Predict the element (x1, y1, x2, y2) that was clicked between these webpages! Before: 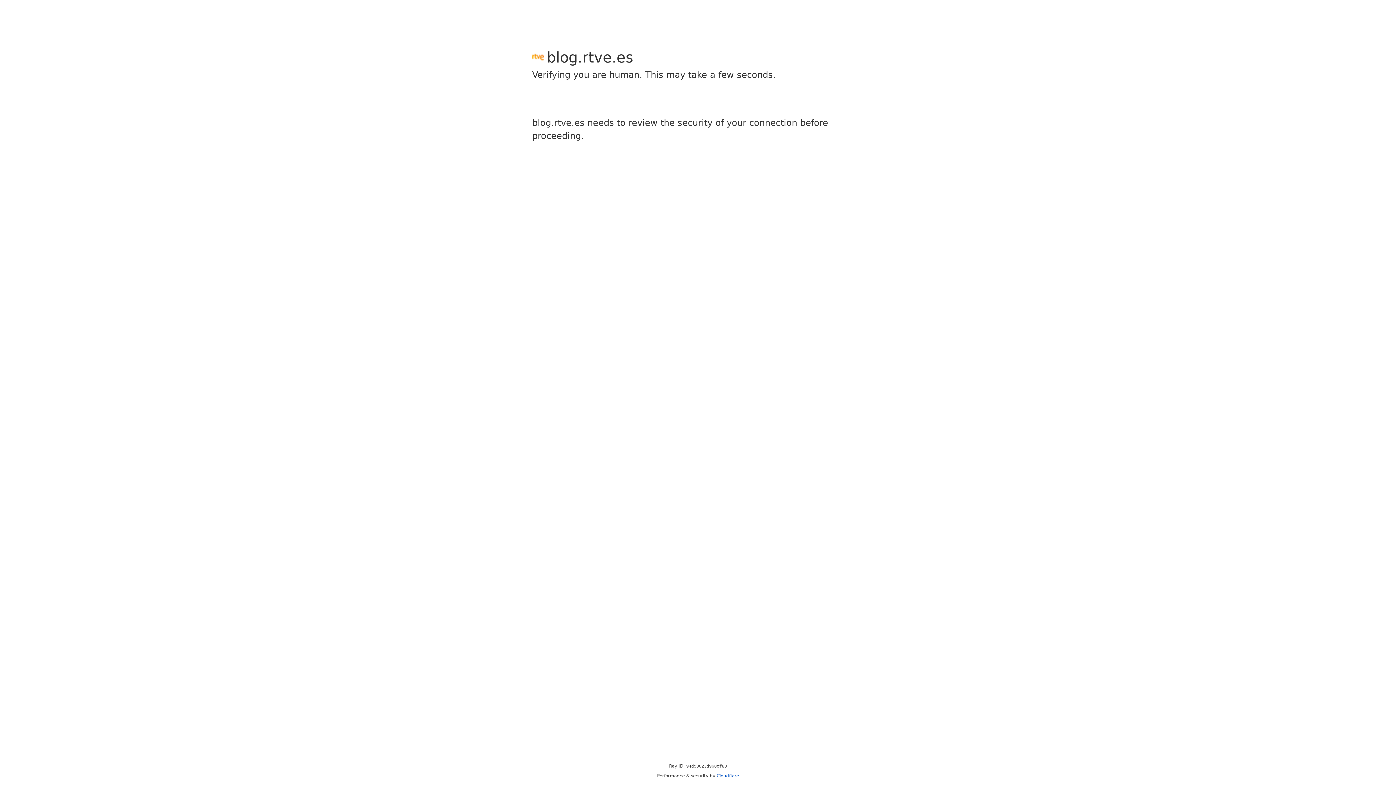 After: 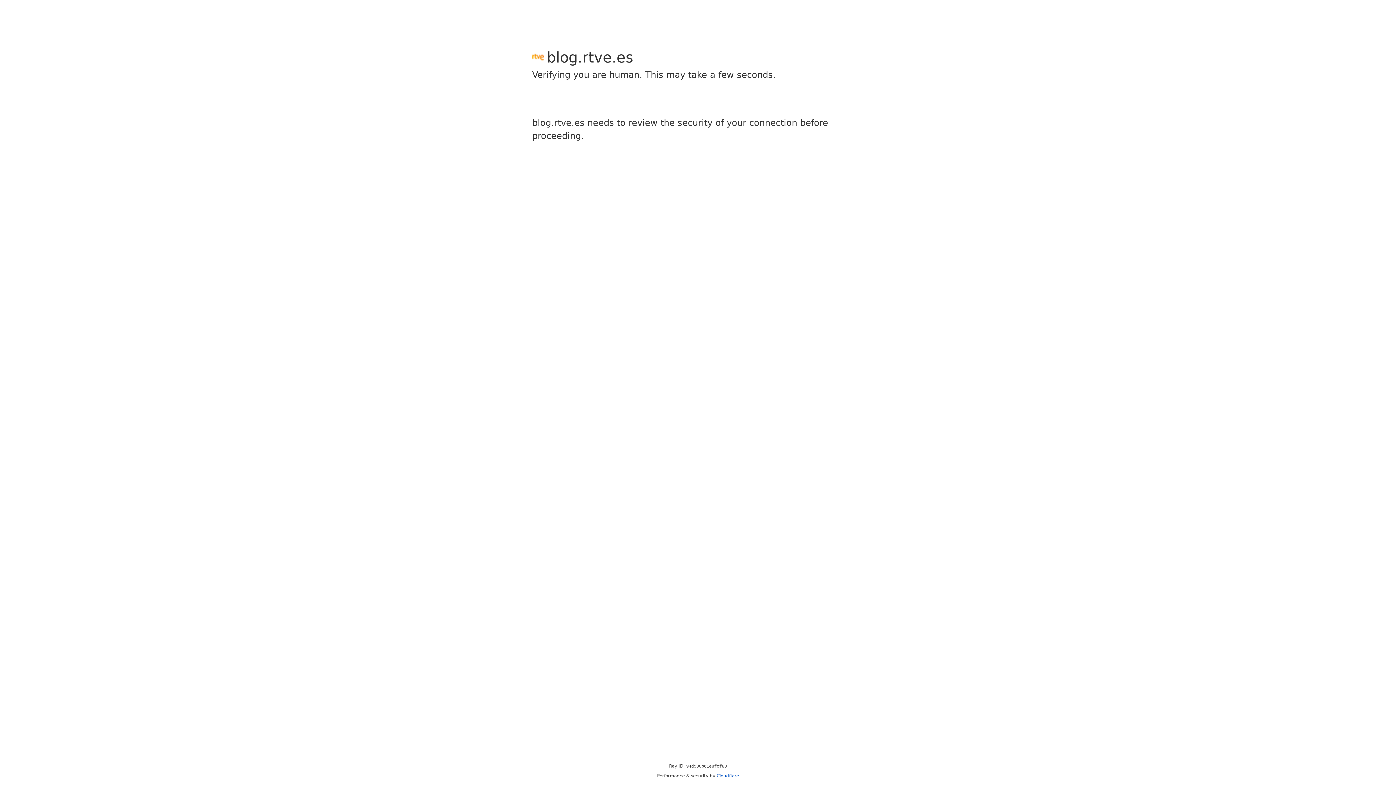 Action: bbox: (716, 773, 739, 778) label: Cloudflare